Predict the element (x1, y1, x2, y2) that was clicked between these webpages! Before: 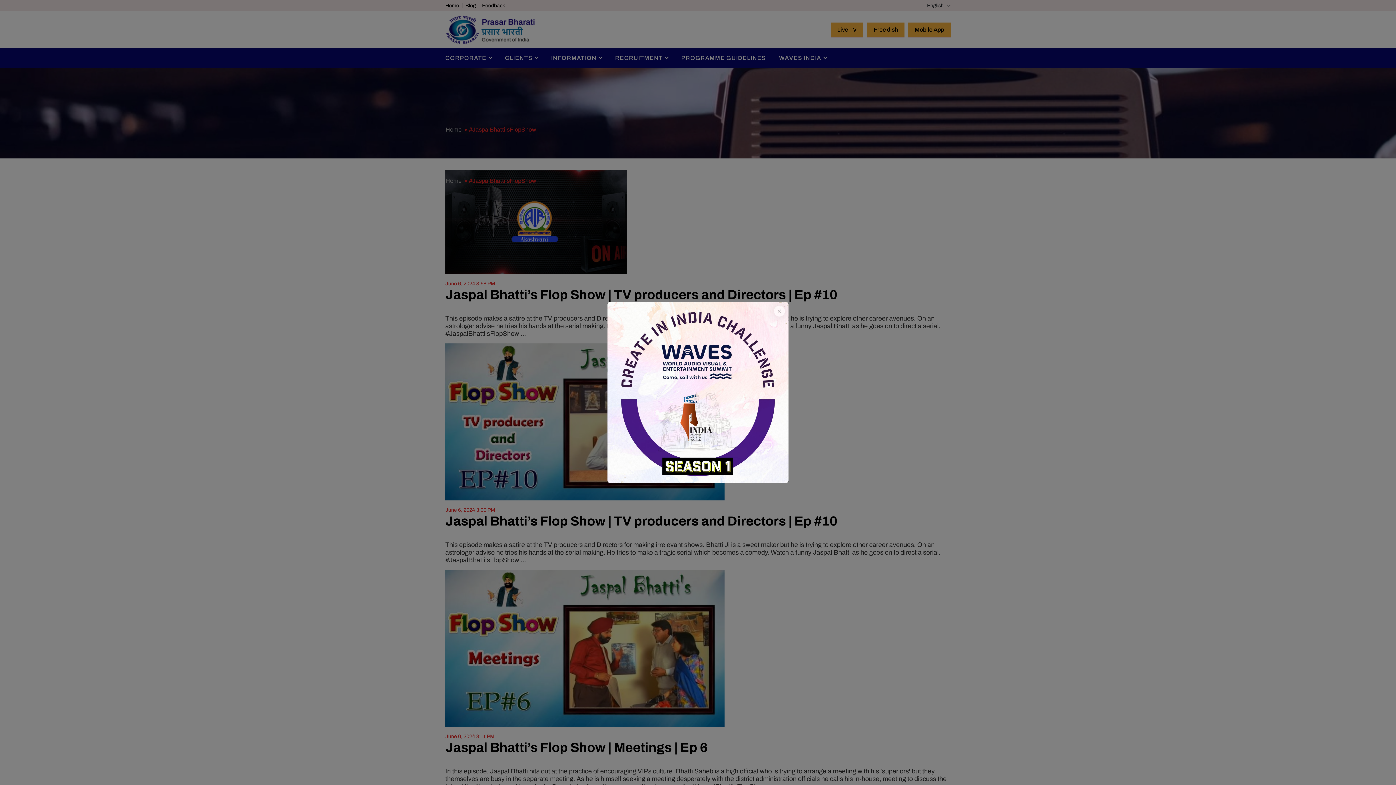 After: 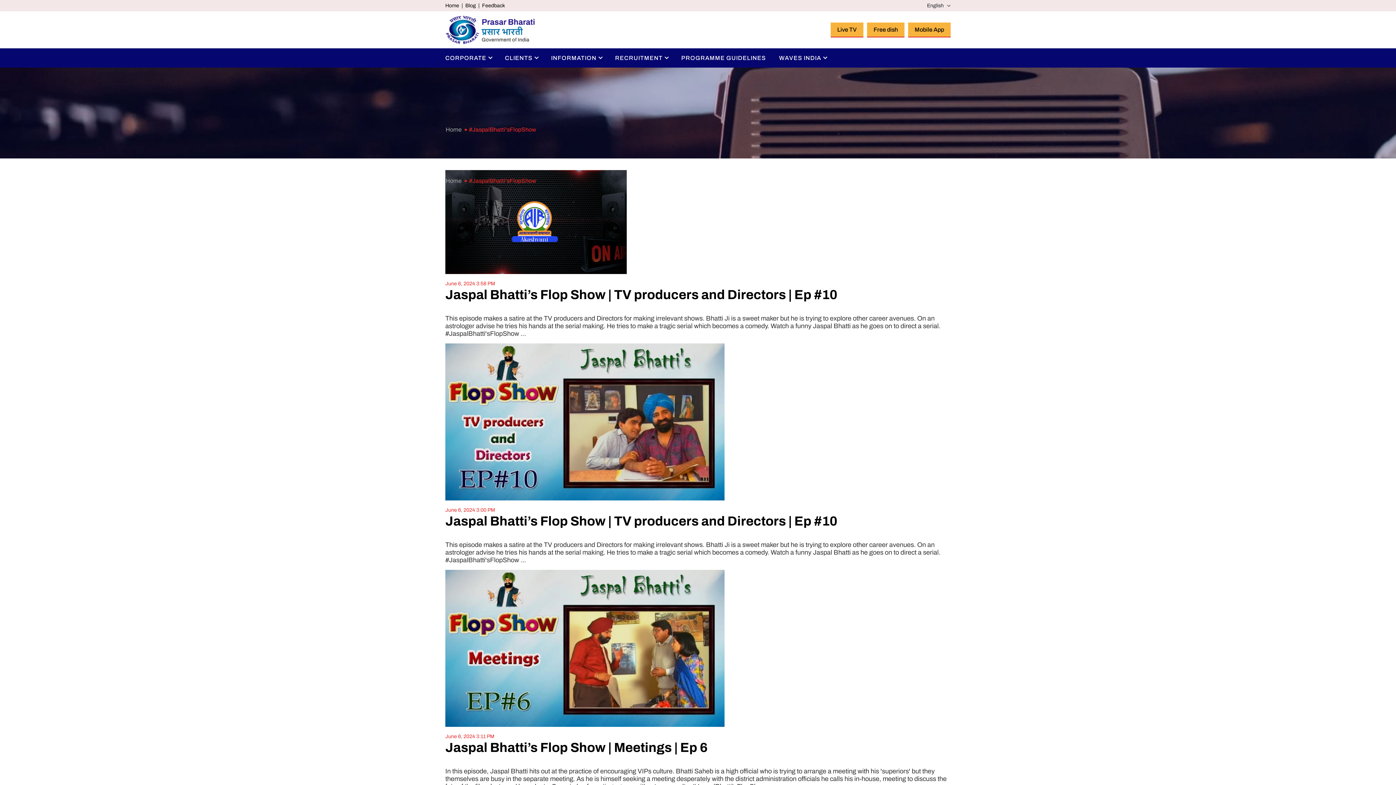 Action: bbox: (774, 305, 785, 316) label: Close